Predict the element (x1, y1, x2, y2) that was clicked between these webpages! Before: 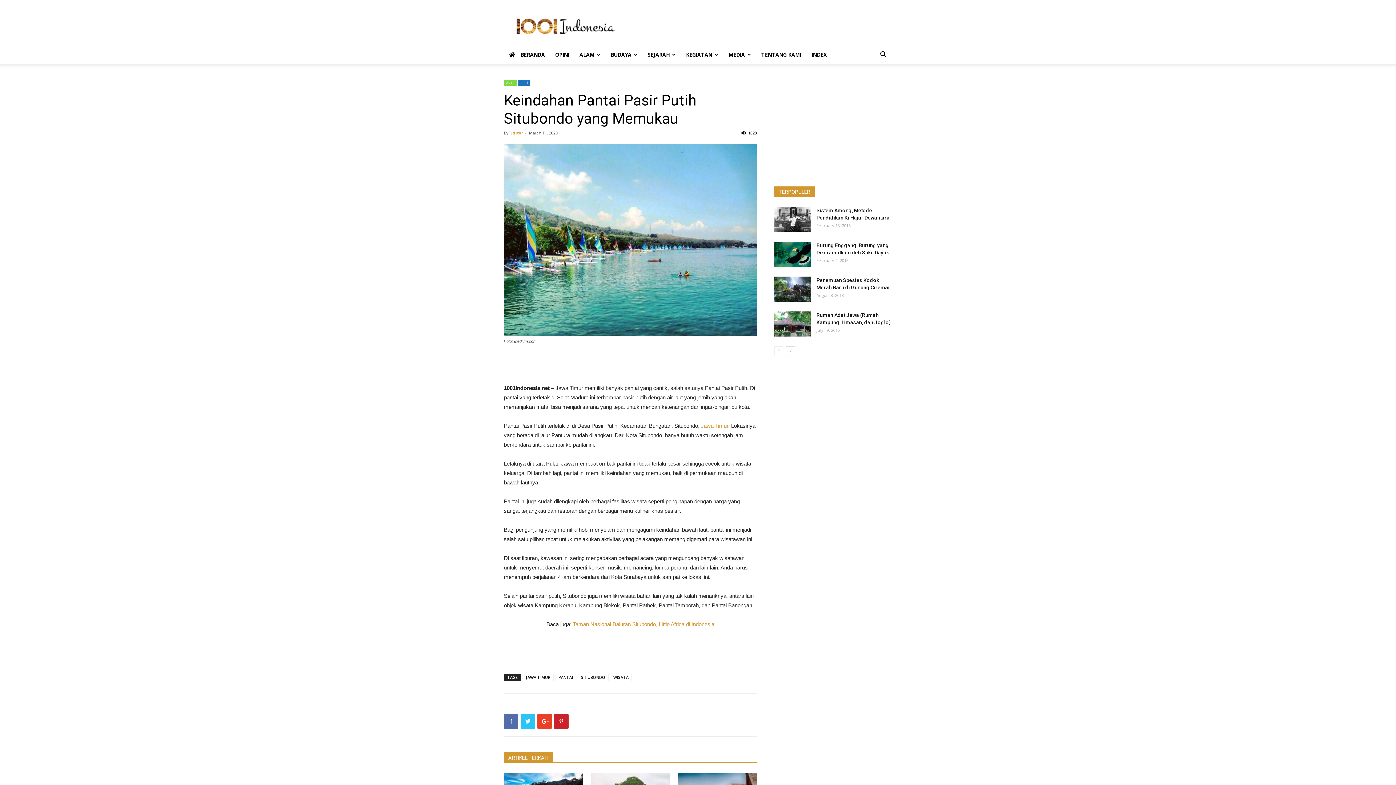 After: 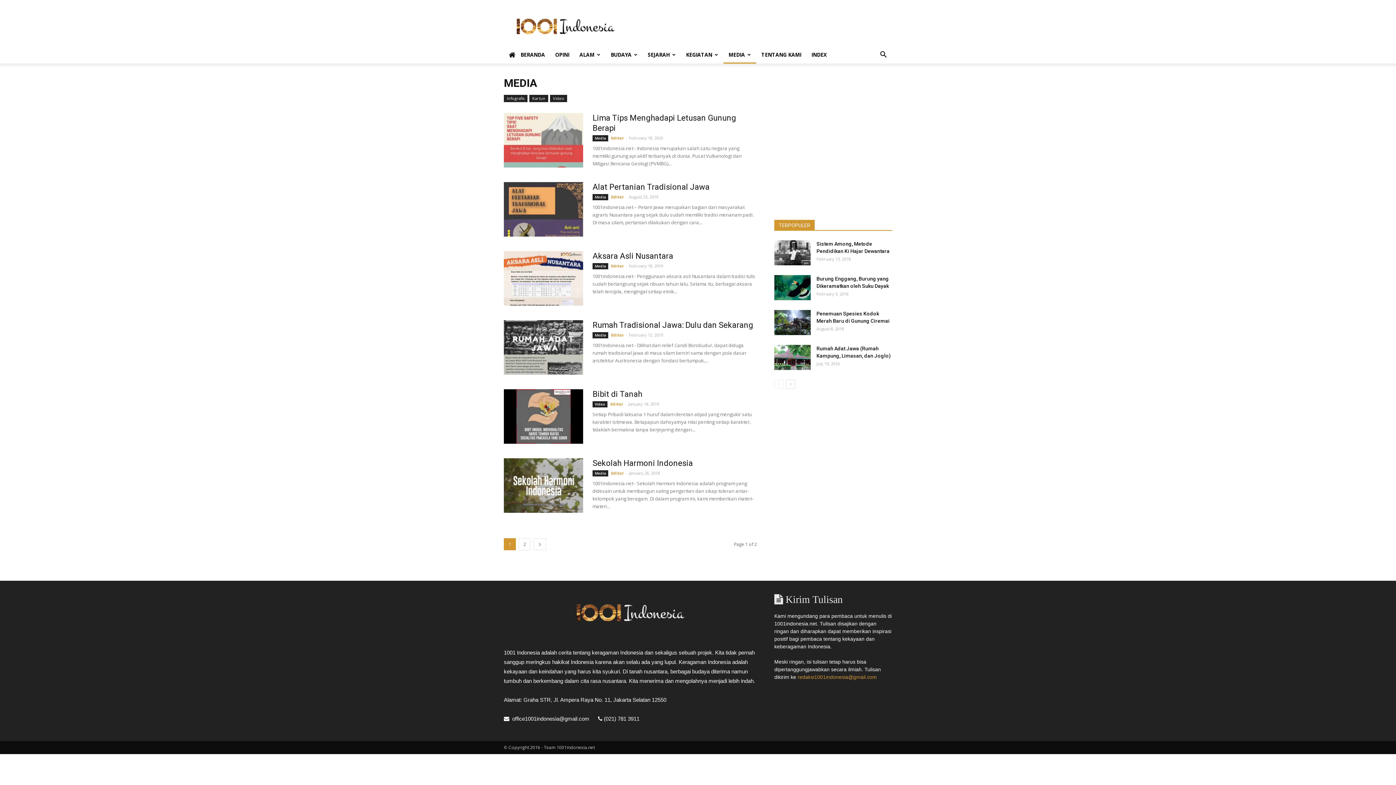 Action: bbox: (723, 46, 756, 63) label: MEDIA